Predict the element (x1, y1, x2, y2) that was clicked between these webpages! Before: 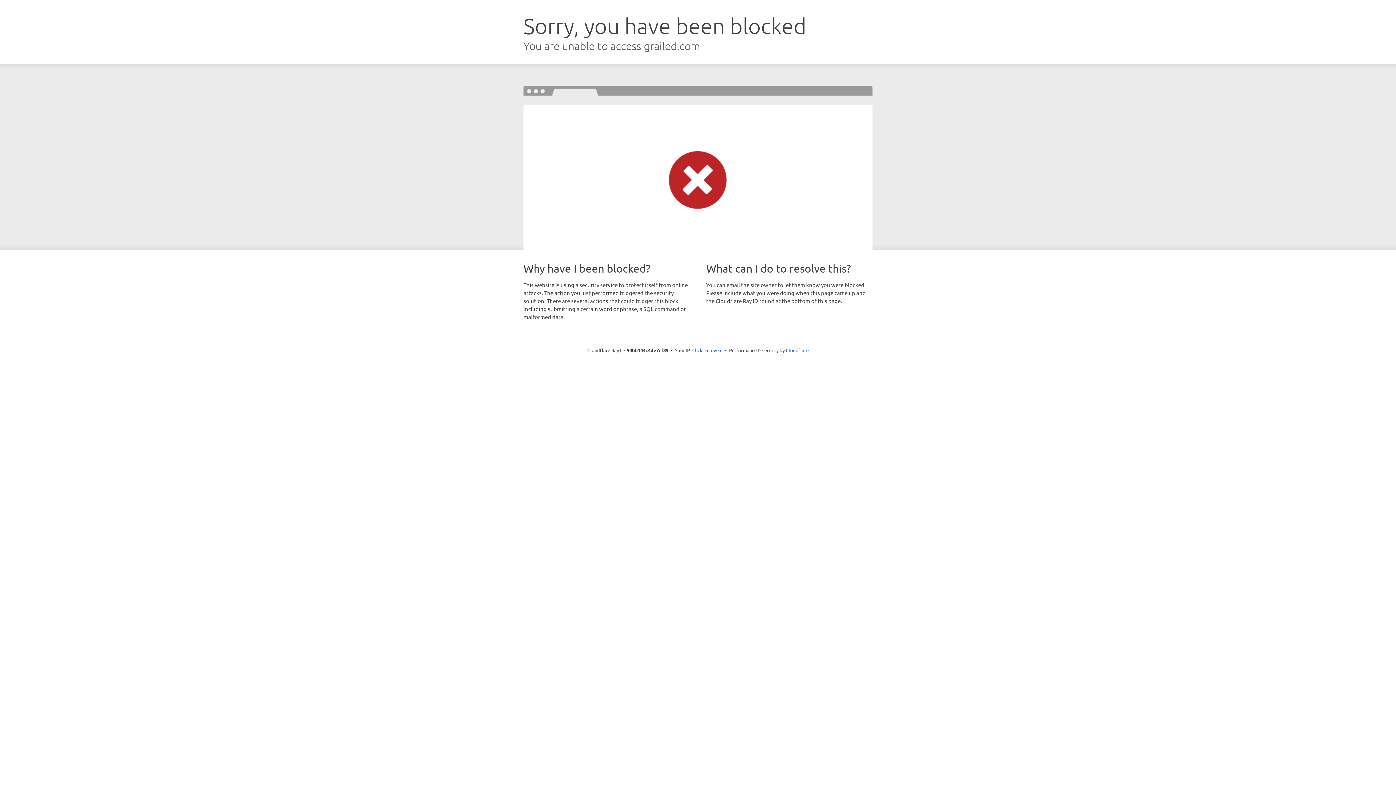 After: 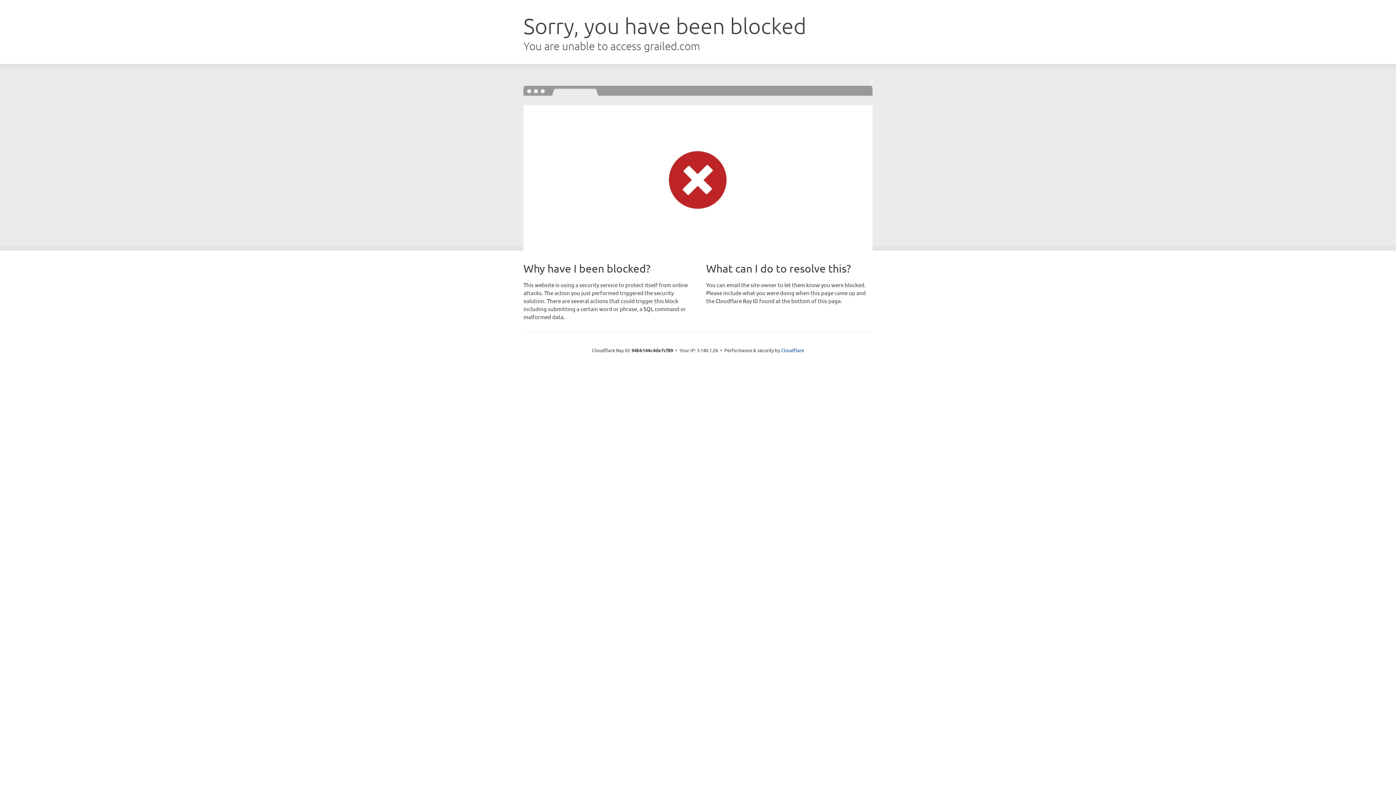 Action: label: Click to reveal bbox: (692, 346, 722, 353)